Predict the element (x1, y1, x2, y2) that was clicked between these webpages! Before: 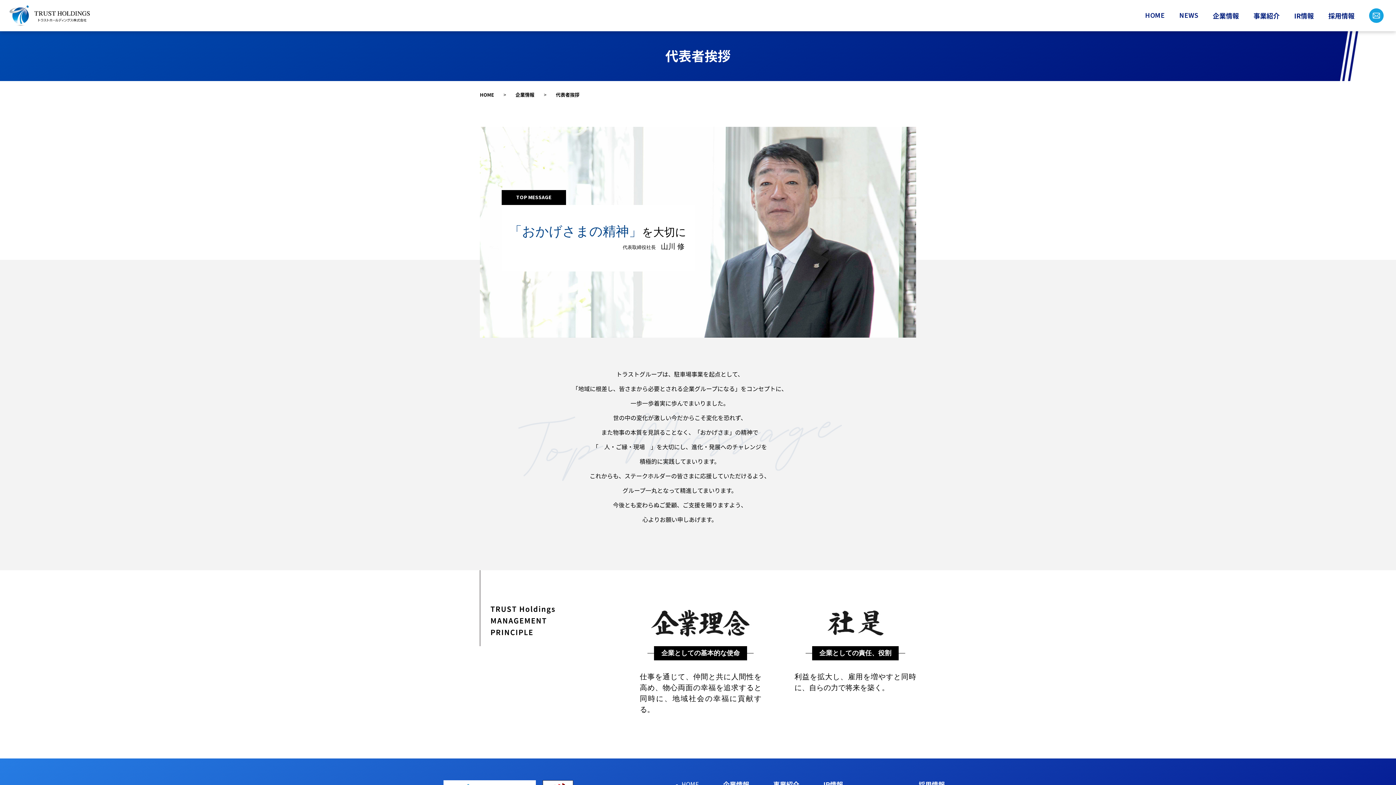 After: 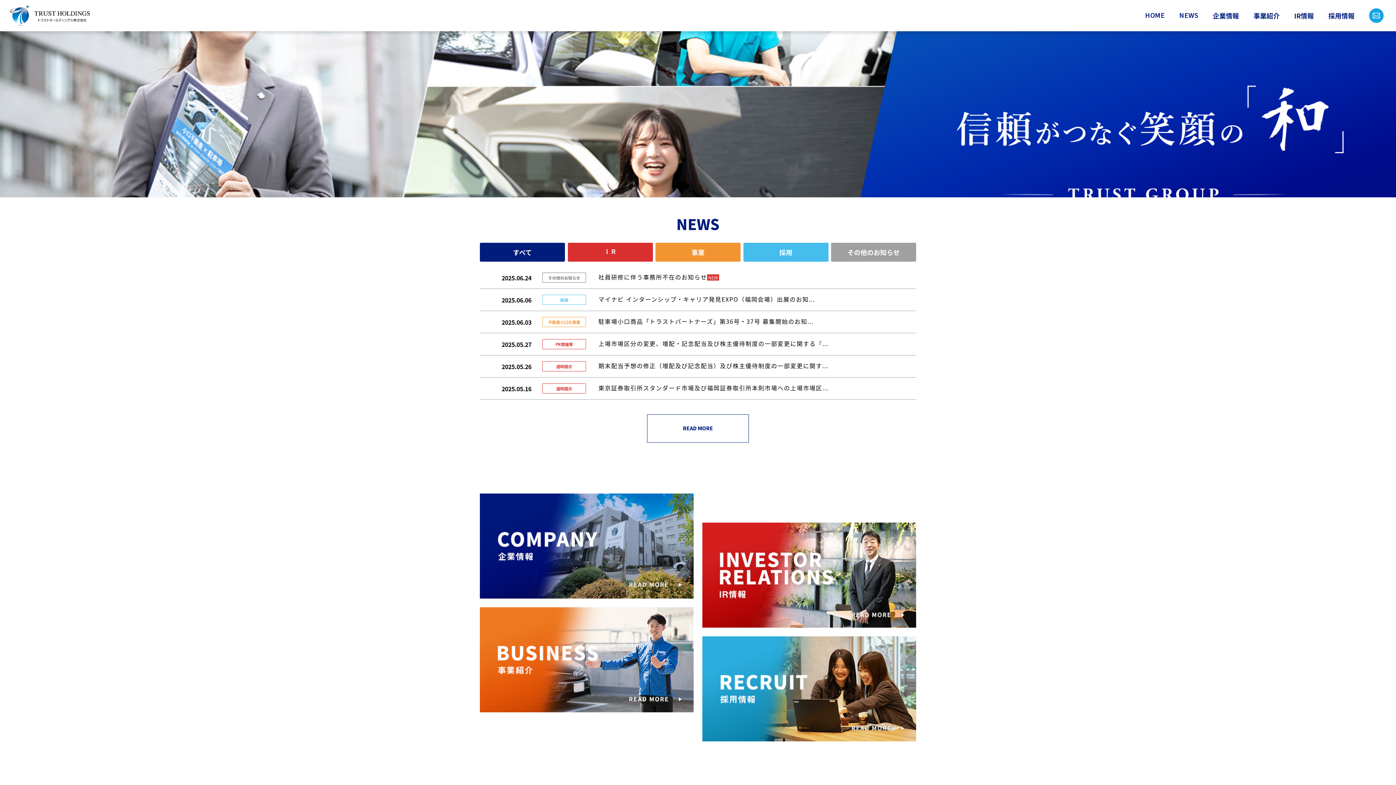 Action: label: HOME bbox: (1145, 8, 1165, 22)